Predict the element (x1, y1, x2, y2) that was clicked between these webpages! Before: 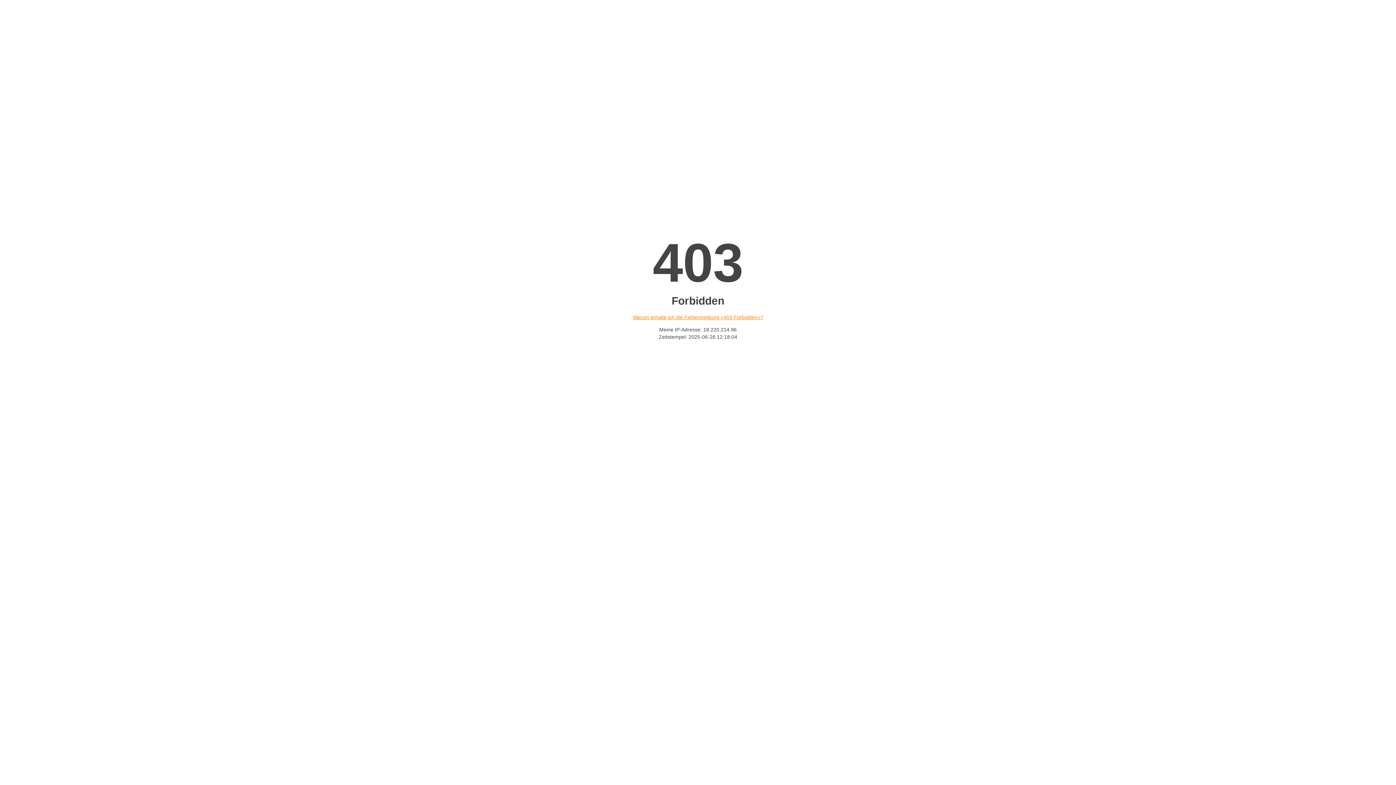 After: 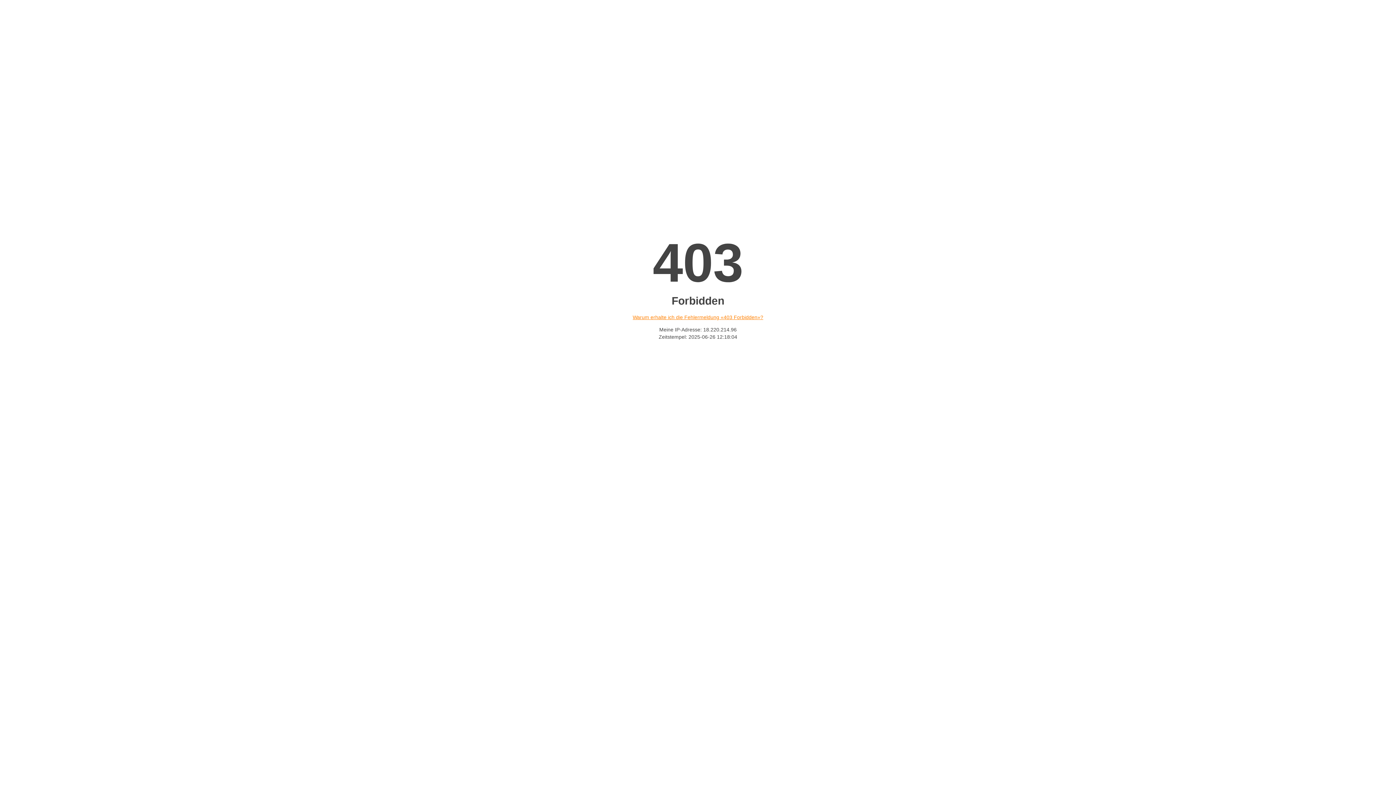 Action: label: Warum erhalte ich die Fehlermeldung «403 Forbidden»? bbox: (632, 314, 763, 320)